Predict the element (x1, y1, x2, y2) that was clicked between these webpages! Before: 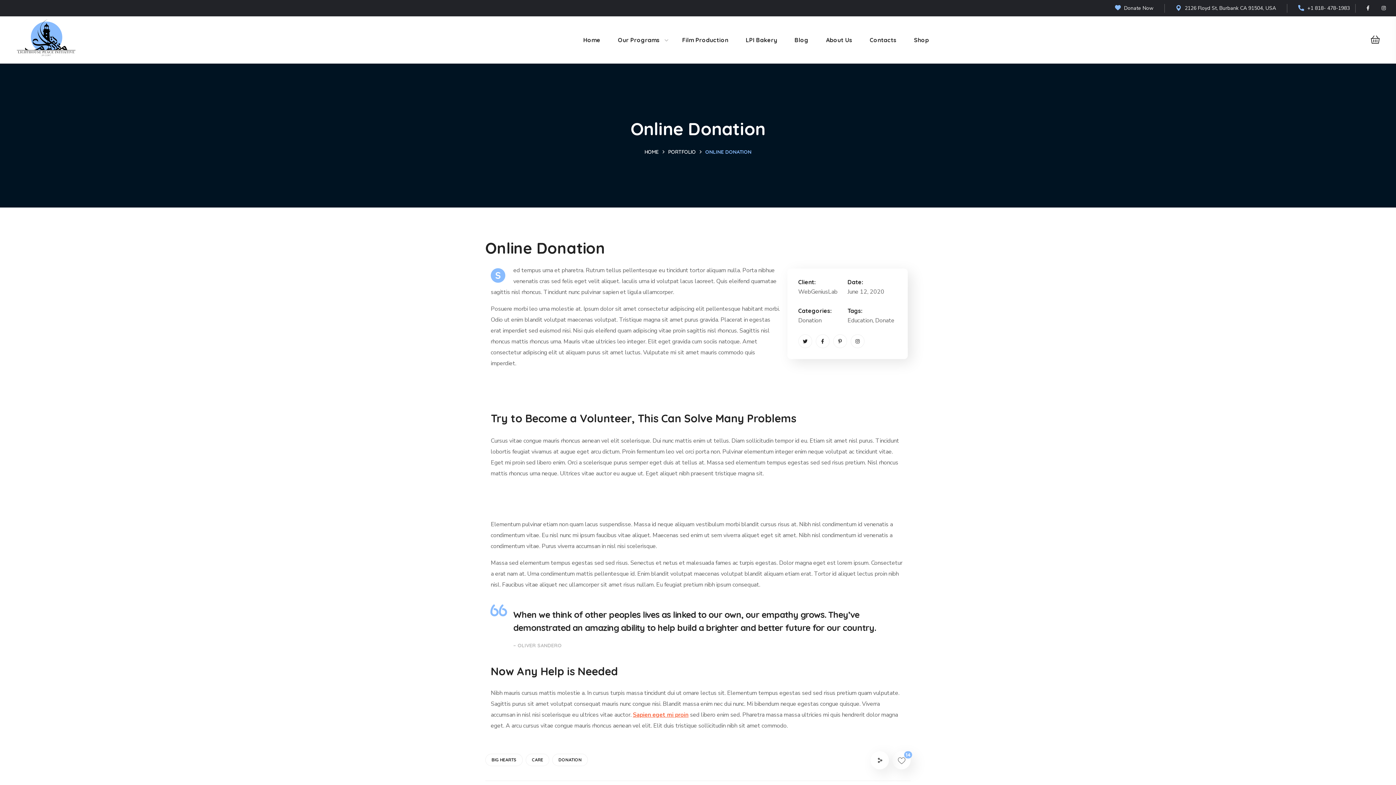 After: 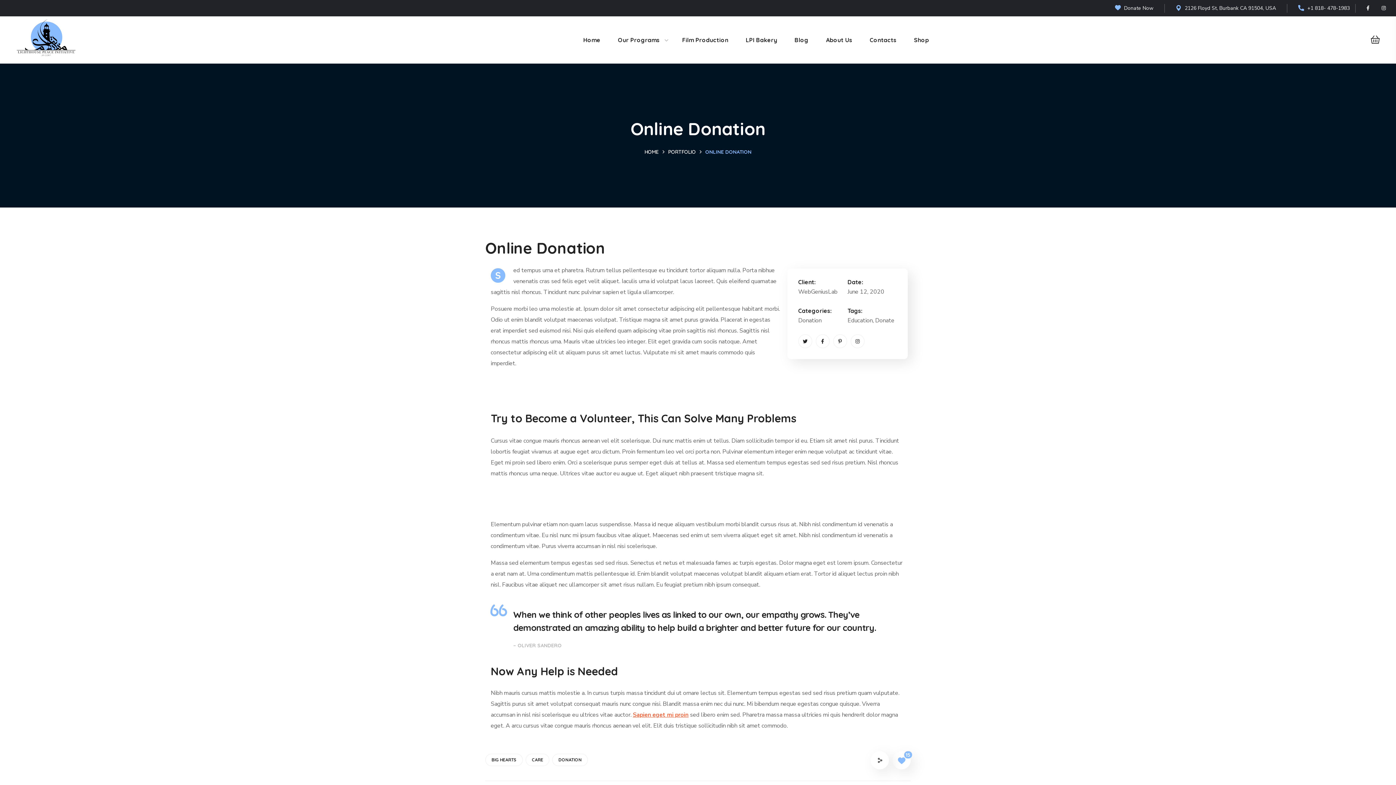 Action: label: 14 bbox: (892, 751, 910, 769)